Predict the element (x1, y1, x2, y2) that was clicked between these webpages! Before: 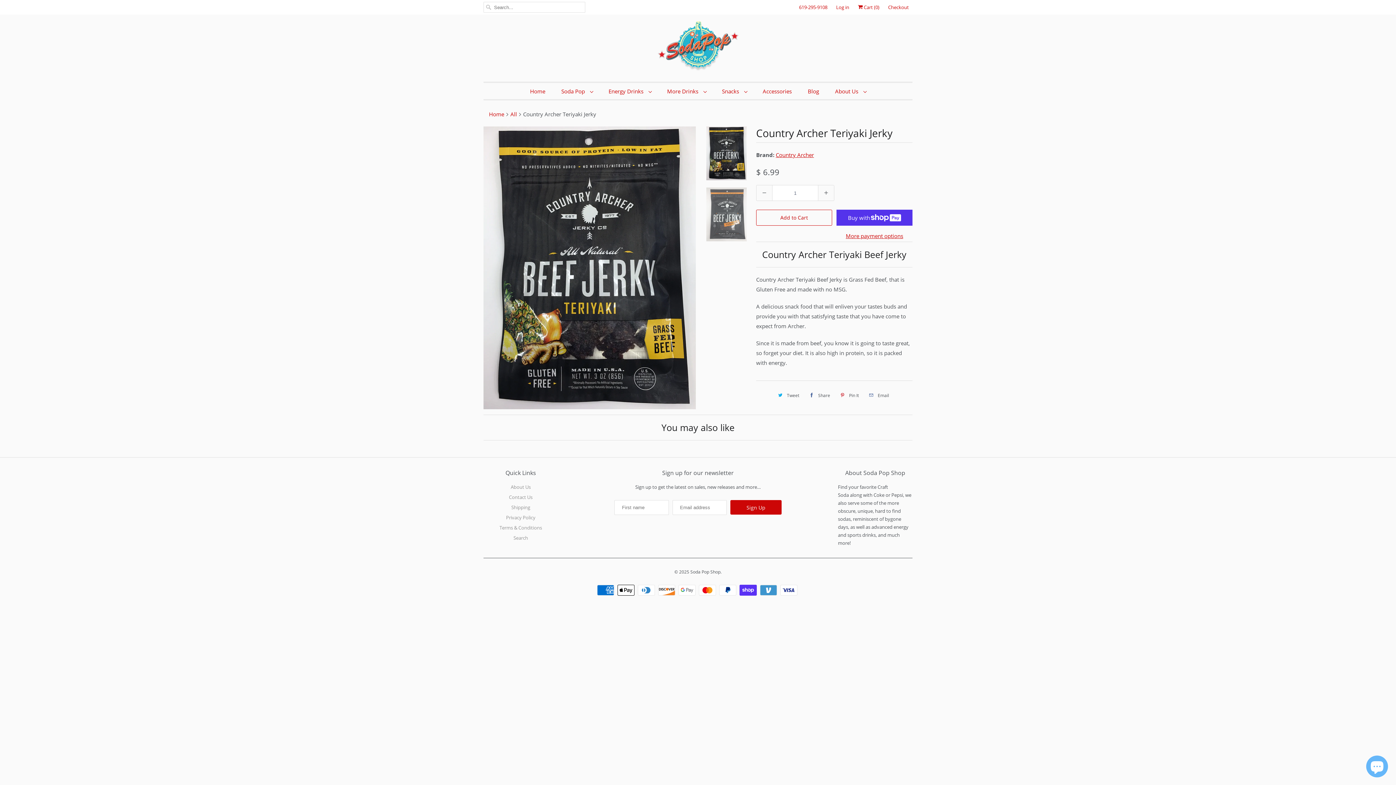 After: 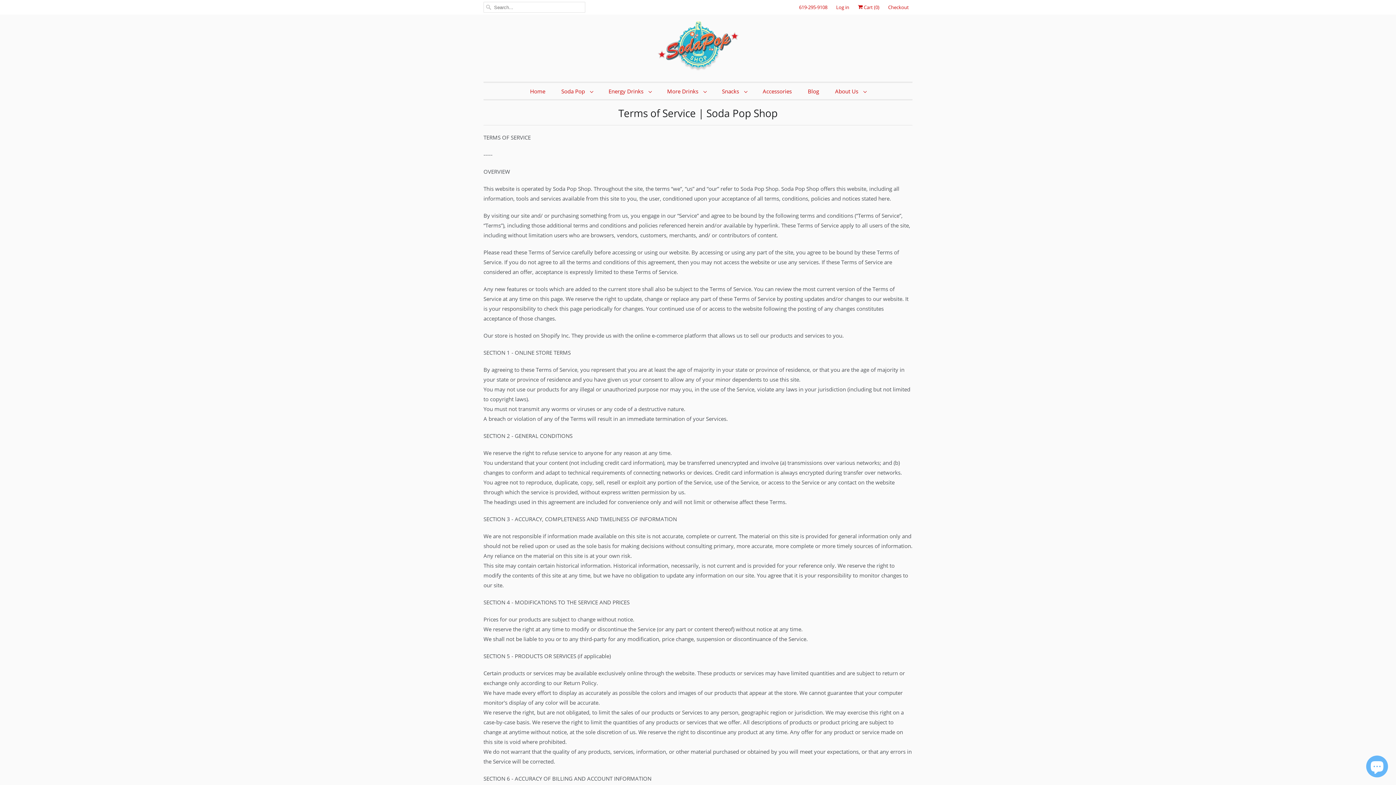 Action: label: Terms & Conditions bbox: (499, 524, 542, 531)